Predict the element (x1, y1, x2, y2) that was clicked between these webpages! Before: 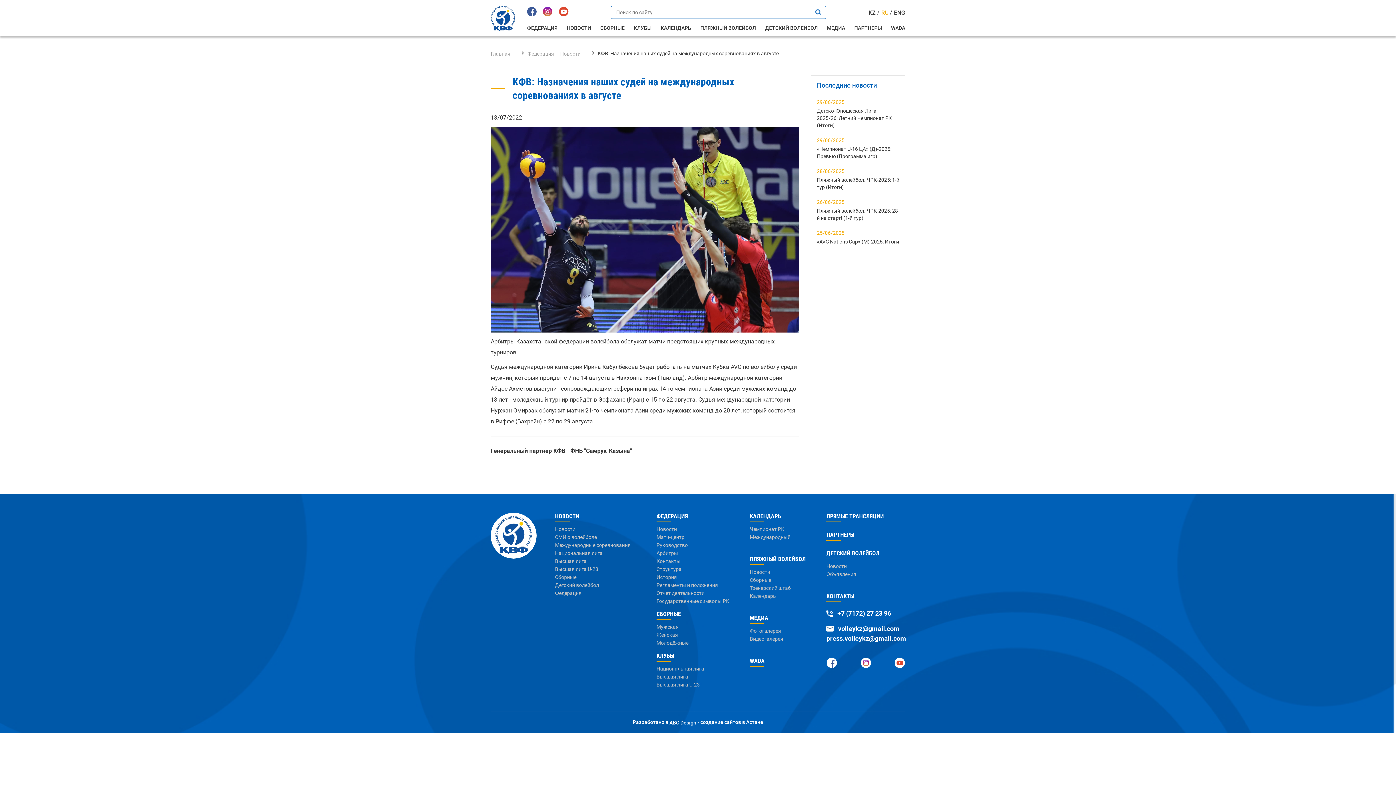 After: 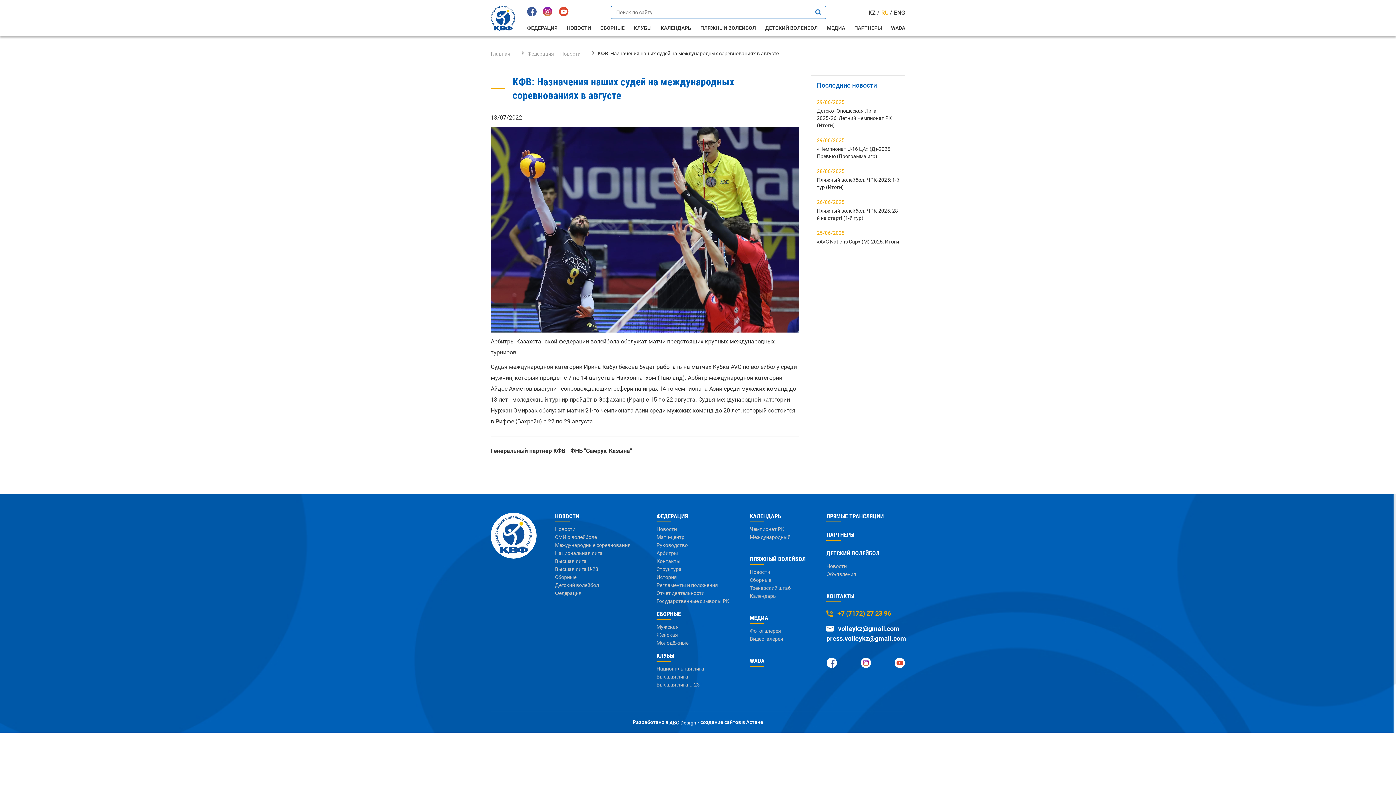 Action: bbox: (826, 609, 905, 617) label: +7 (7172) 27 23 96